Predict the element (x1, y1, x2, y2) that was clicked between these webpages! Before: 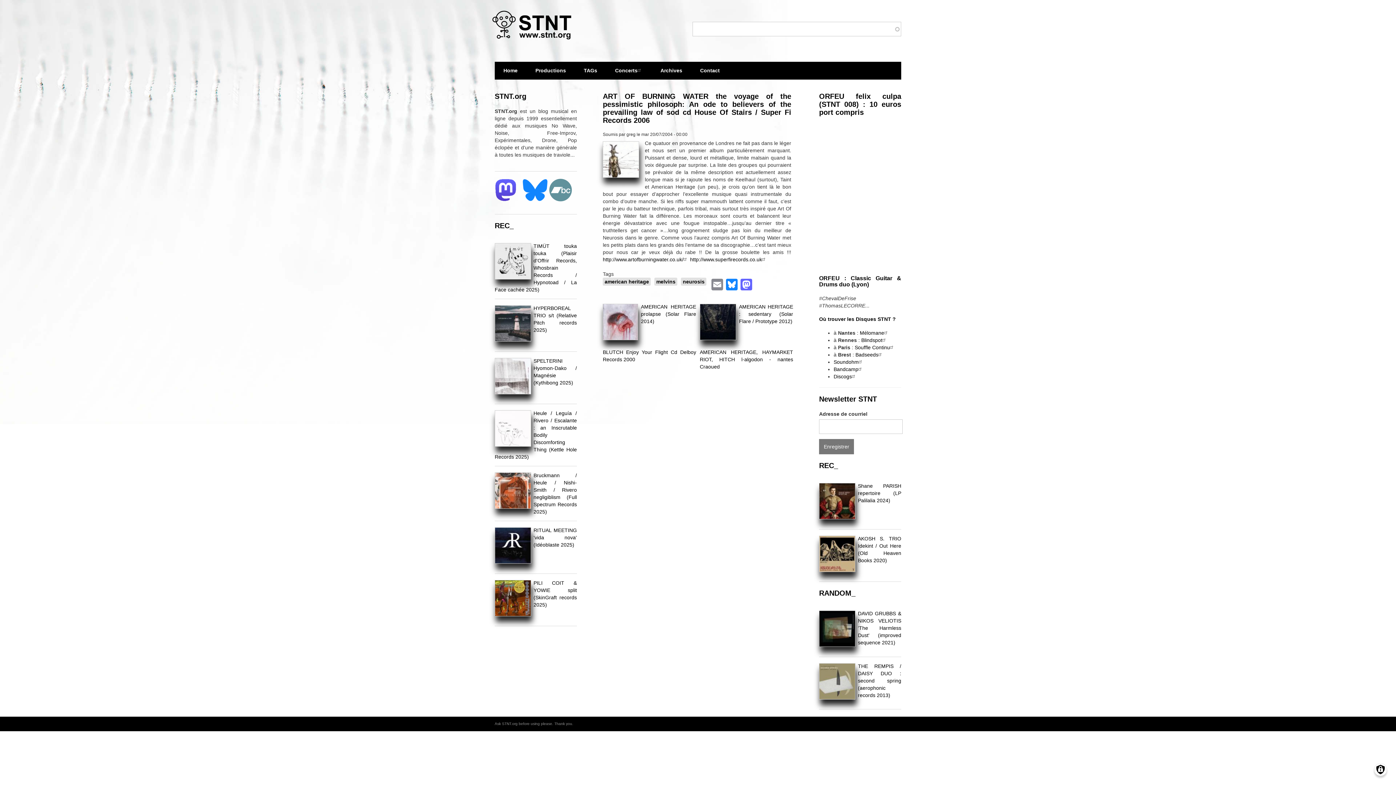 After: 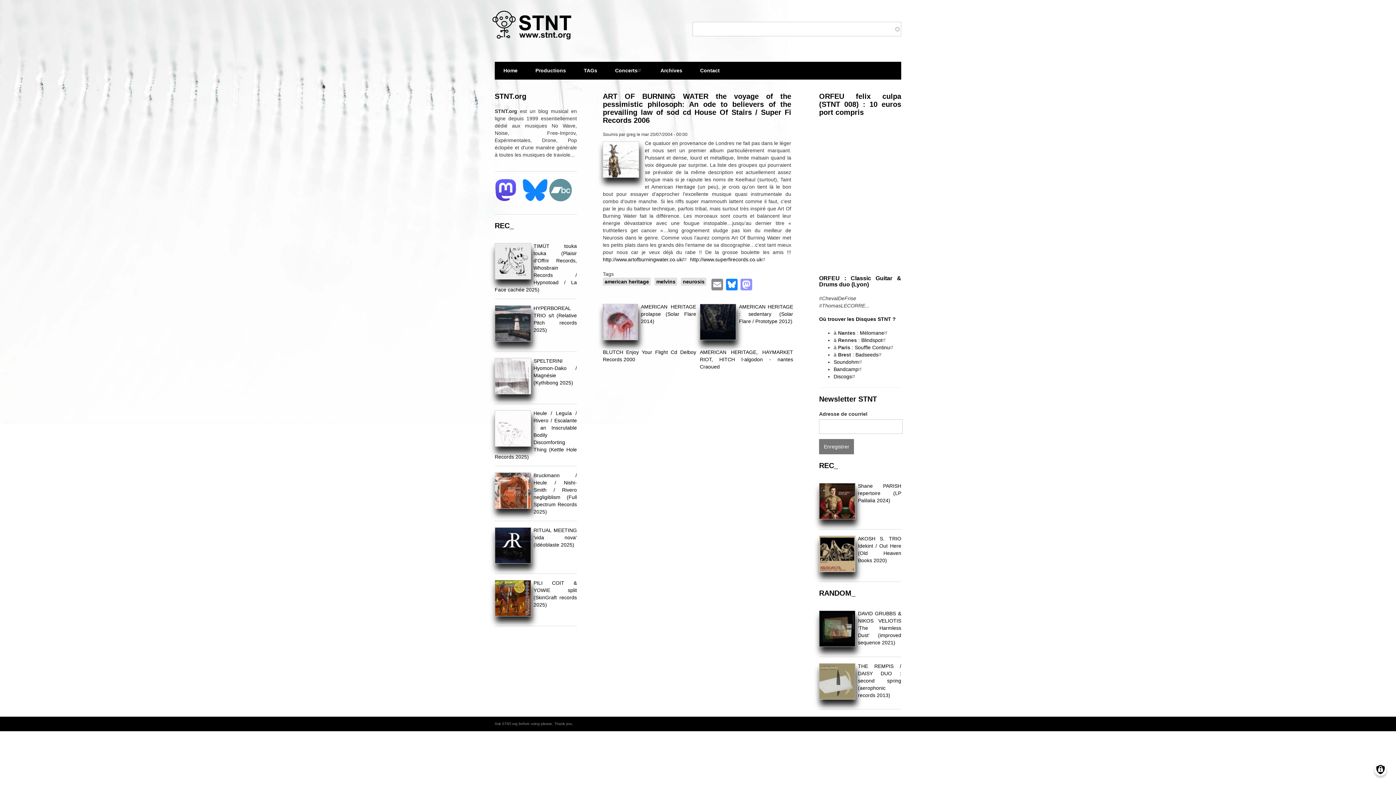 Action: label: Mastodon bbox: (739, 277, 753, 290)